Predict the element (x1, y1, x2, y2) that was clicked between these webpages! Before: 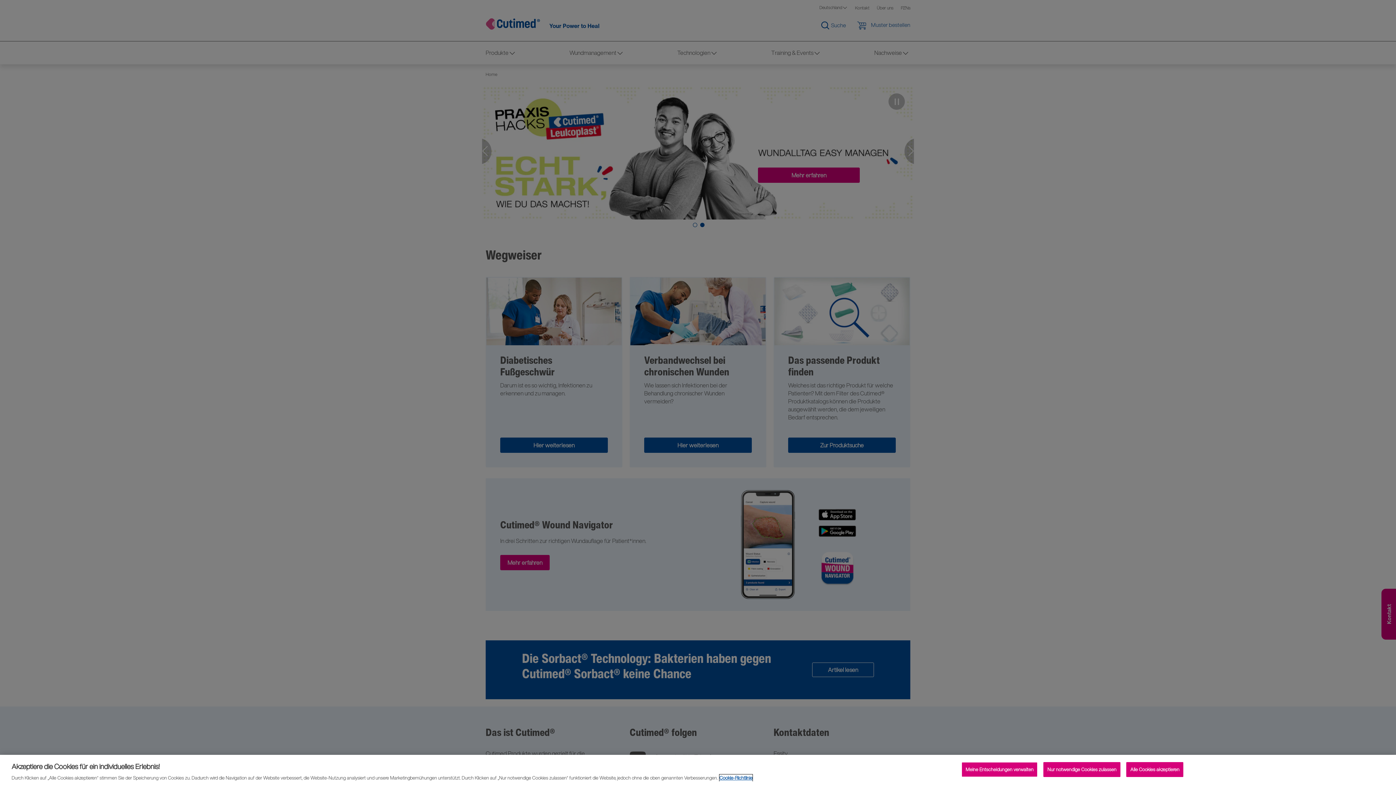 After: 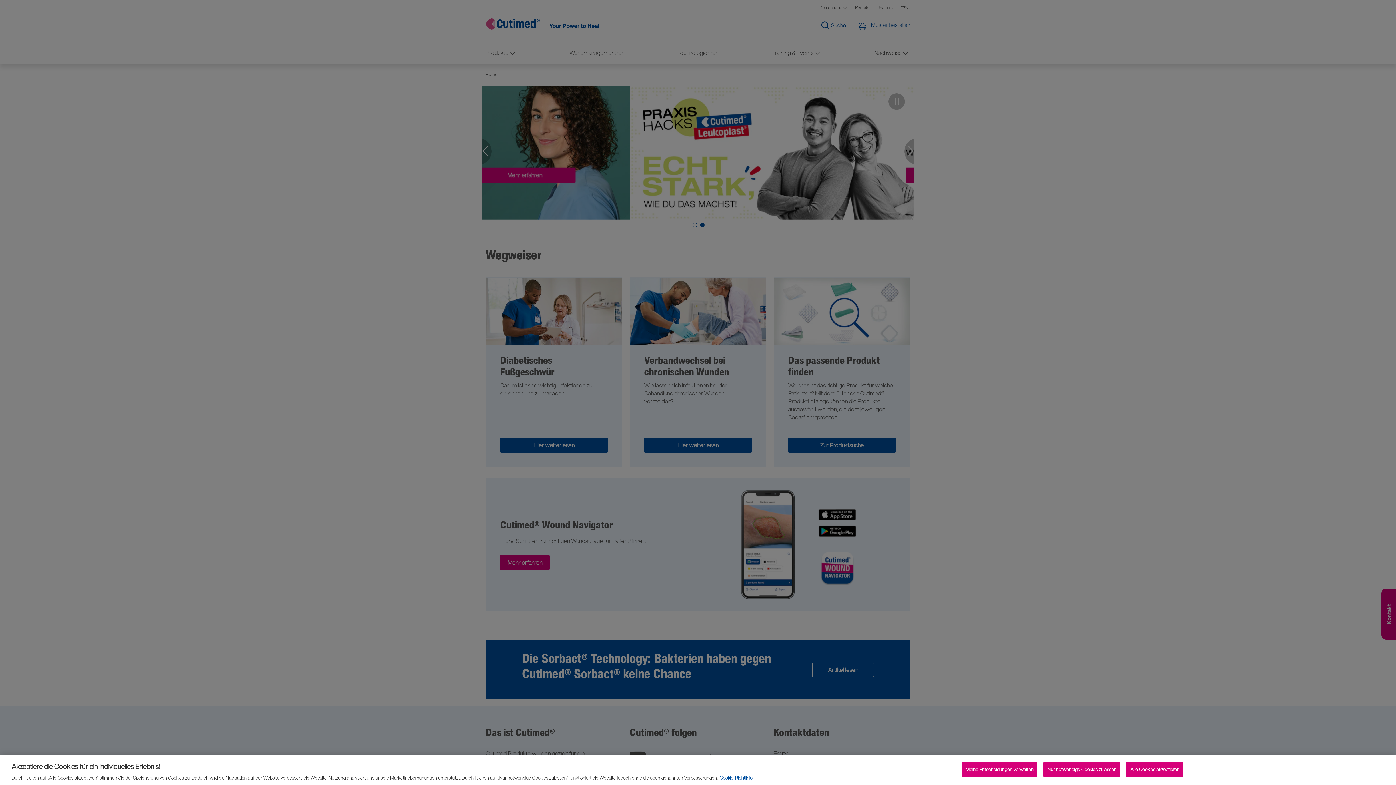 Action: bbox: (719, 774, 752, 781) label: Weitere Informationen zum Datenschutz, wird in neuer registerkarte geöffnet